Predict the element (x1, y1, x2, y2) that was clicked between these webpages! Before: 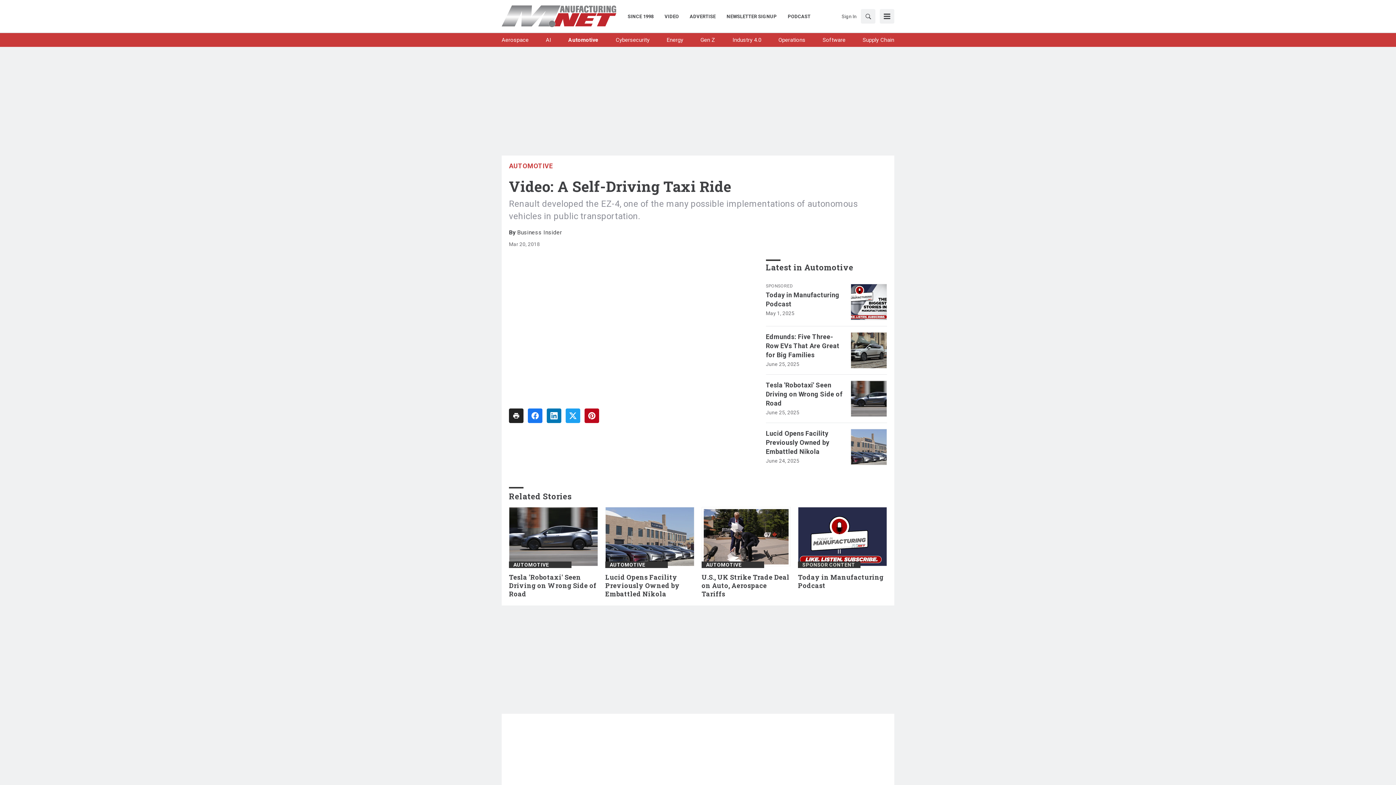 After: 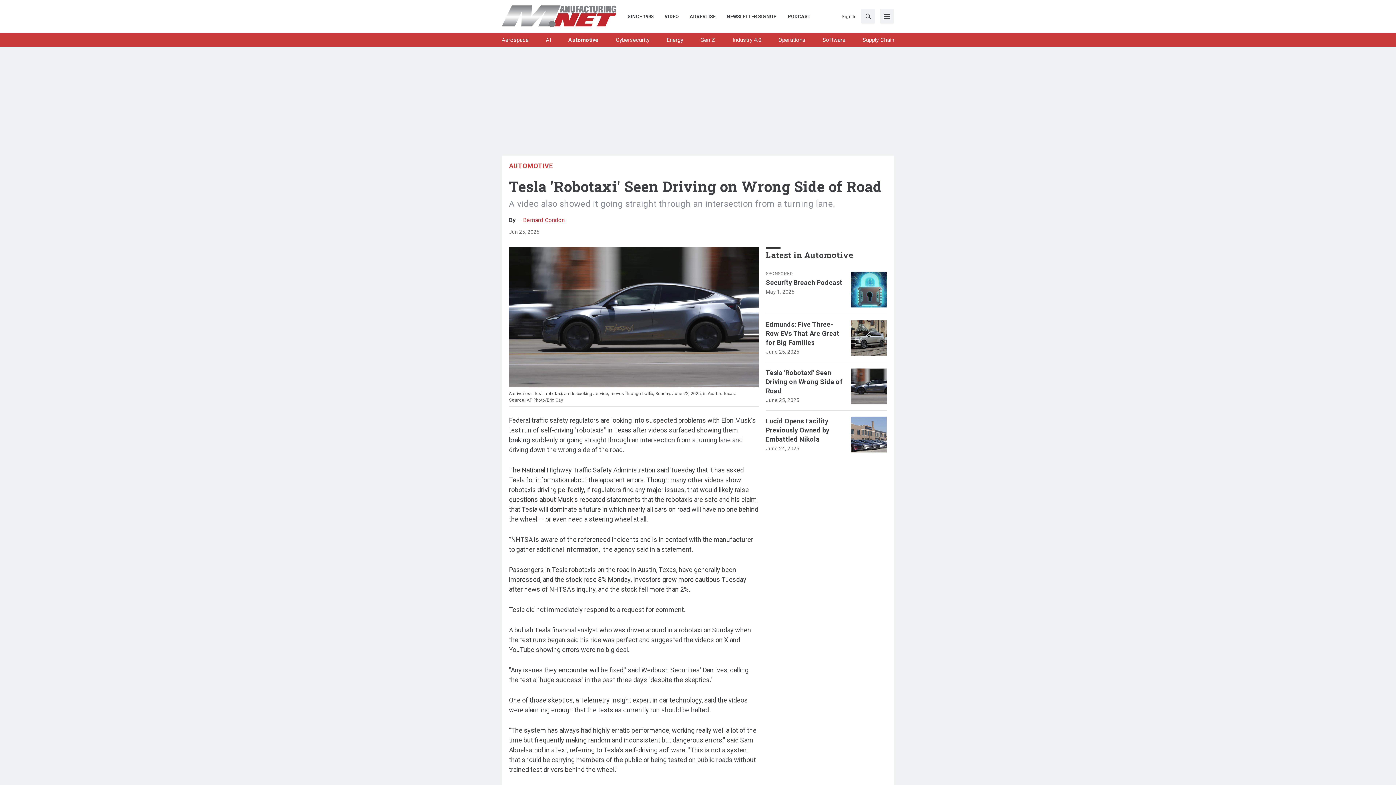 Action: bbox: (509, 507, 598, 566)